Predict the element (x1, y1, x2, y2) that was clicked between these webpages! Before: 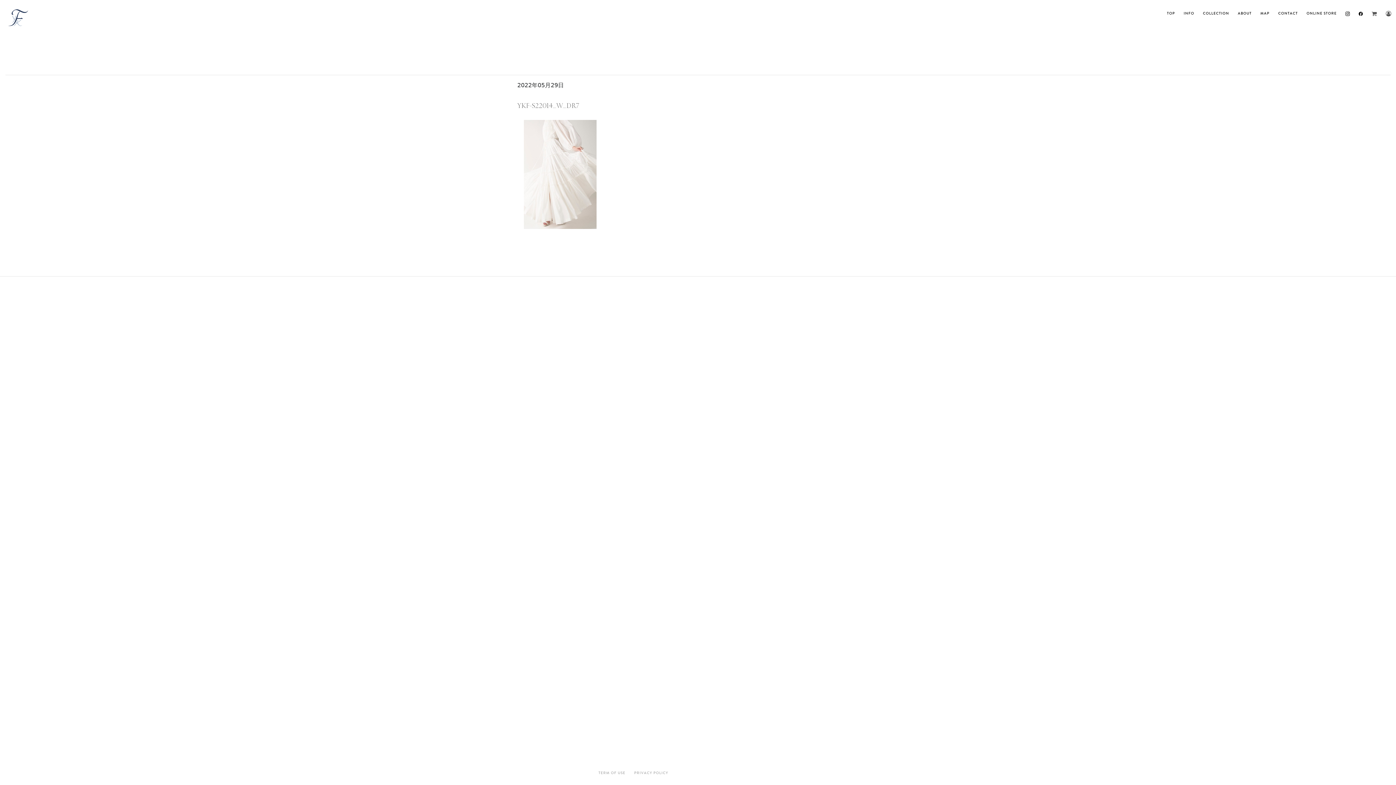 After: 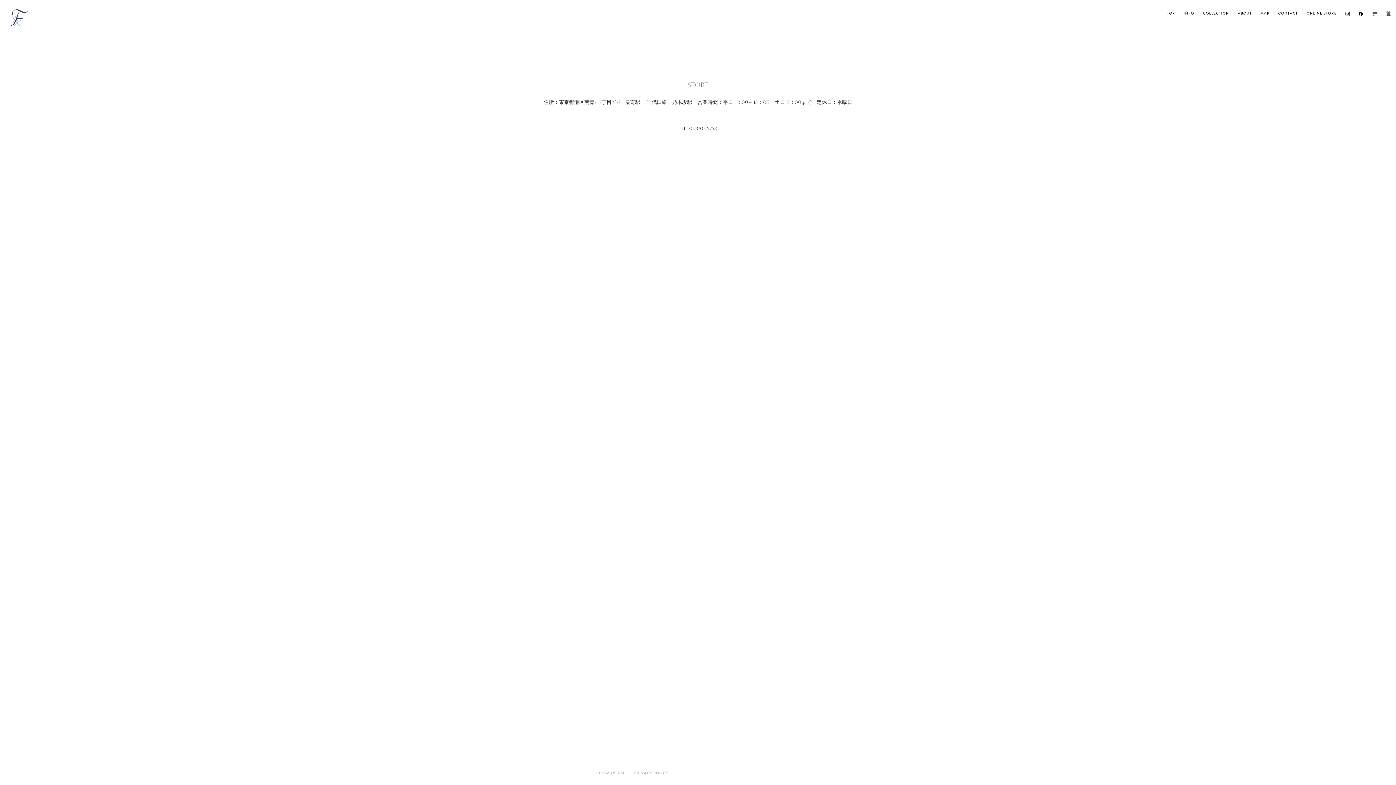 Action: bbox: (1260, 10, 1269, 16) label: MAP